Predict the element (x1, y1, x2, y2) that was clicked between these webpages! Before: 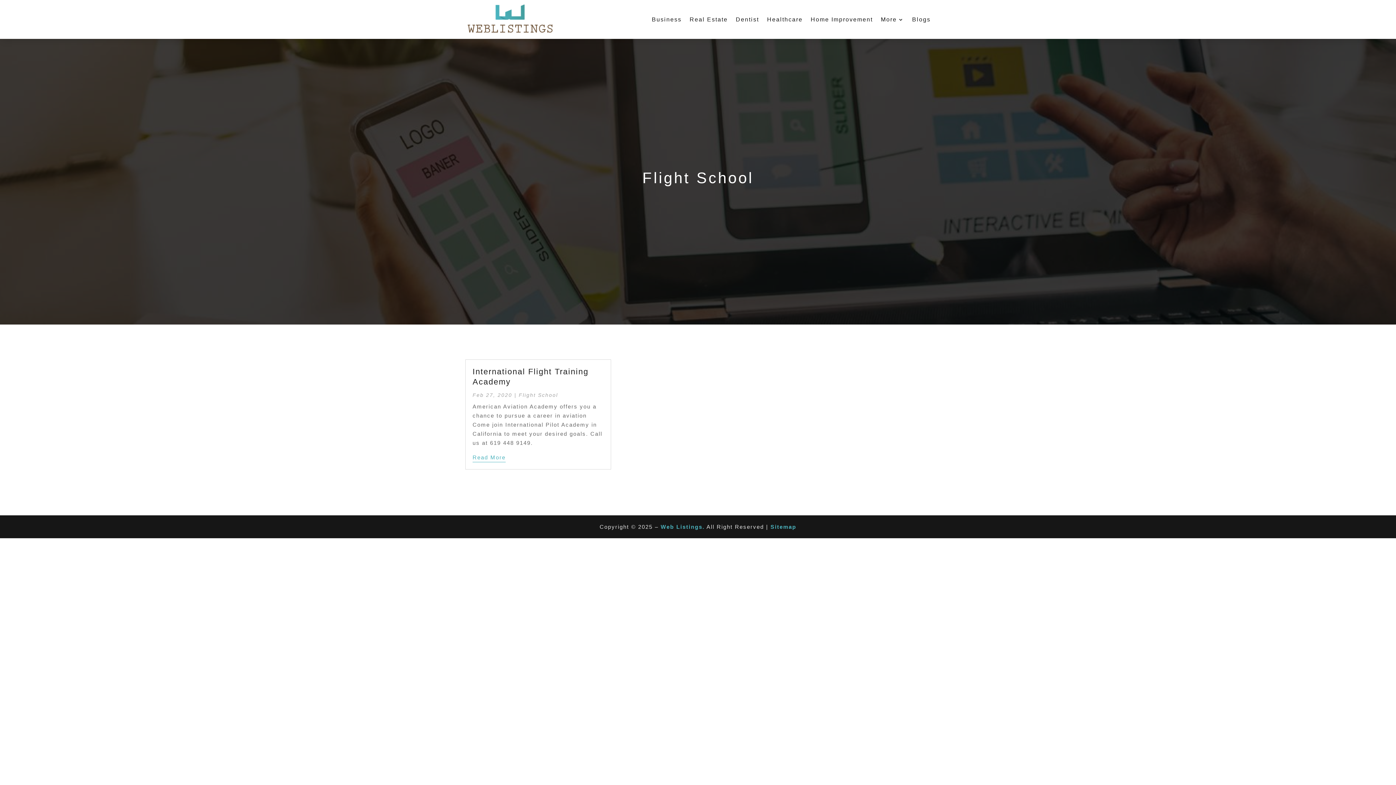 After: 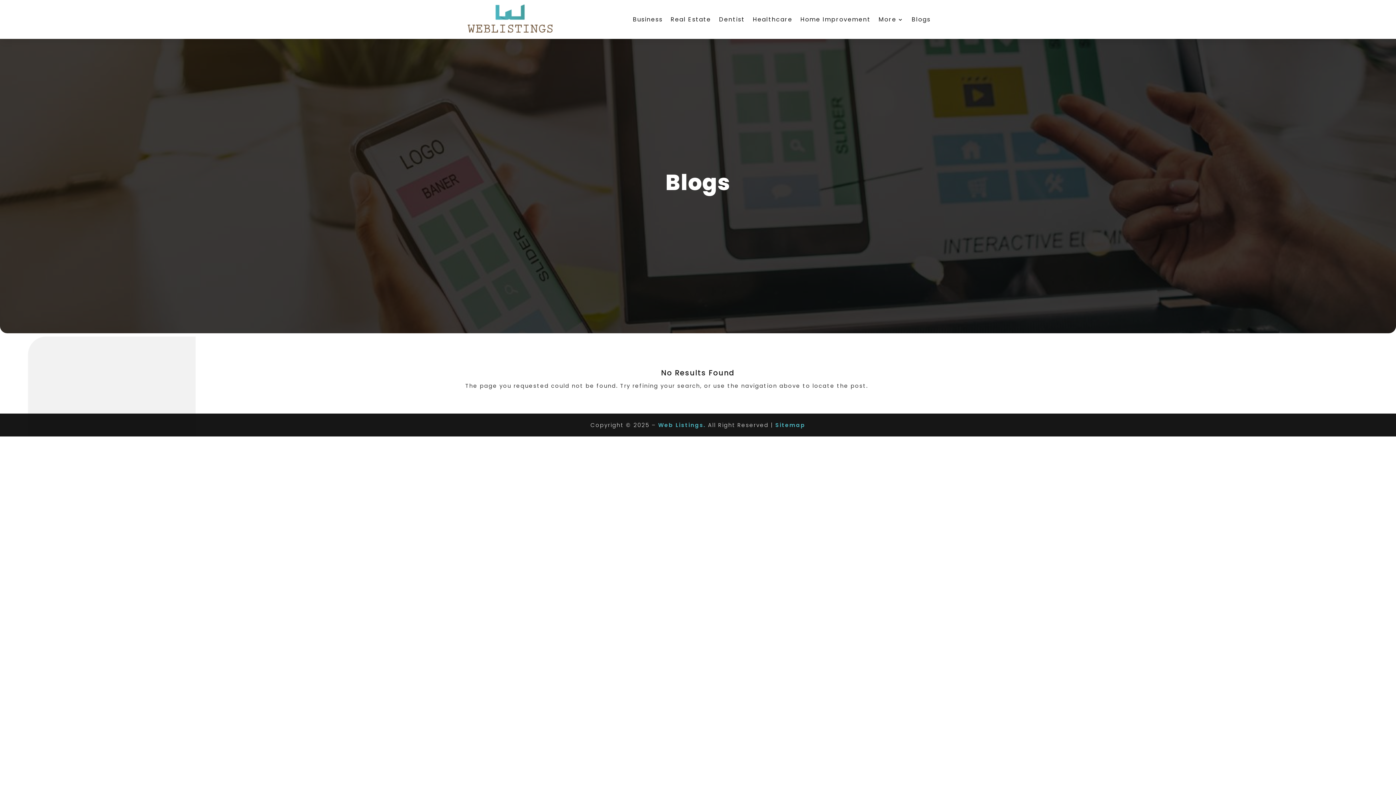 Action: bbox: (912, 3, 930, 35) label: Blogs